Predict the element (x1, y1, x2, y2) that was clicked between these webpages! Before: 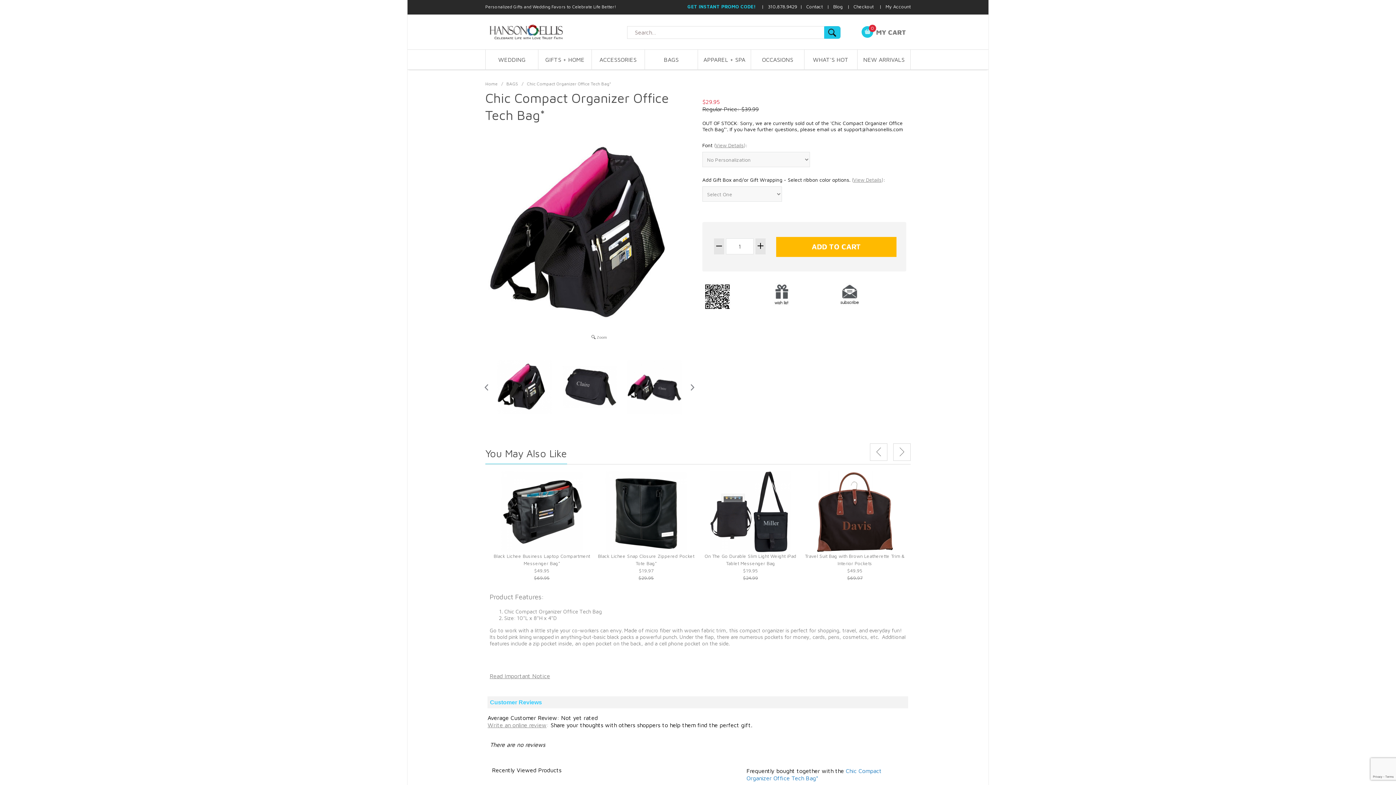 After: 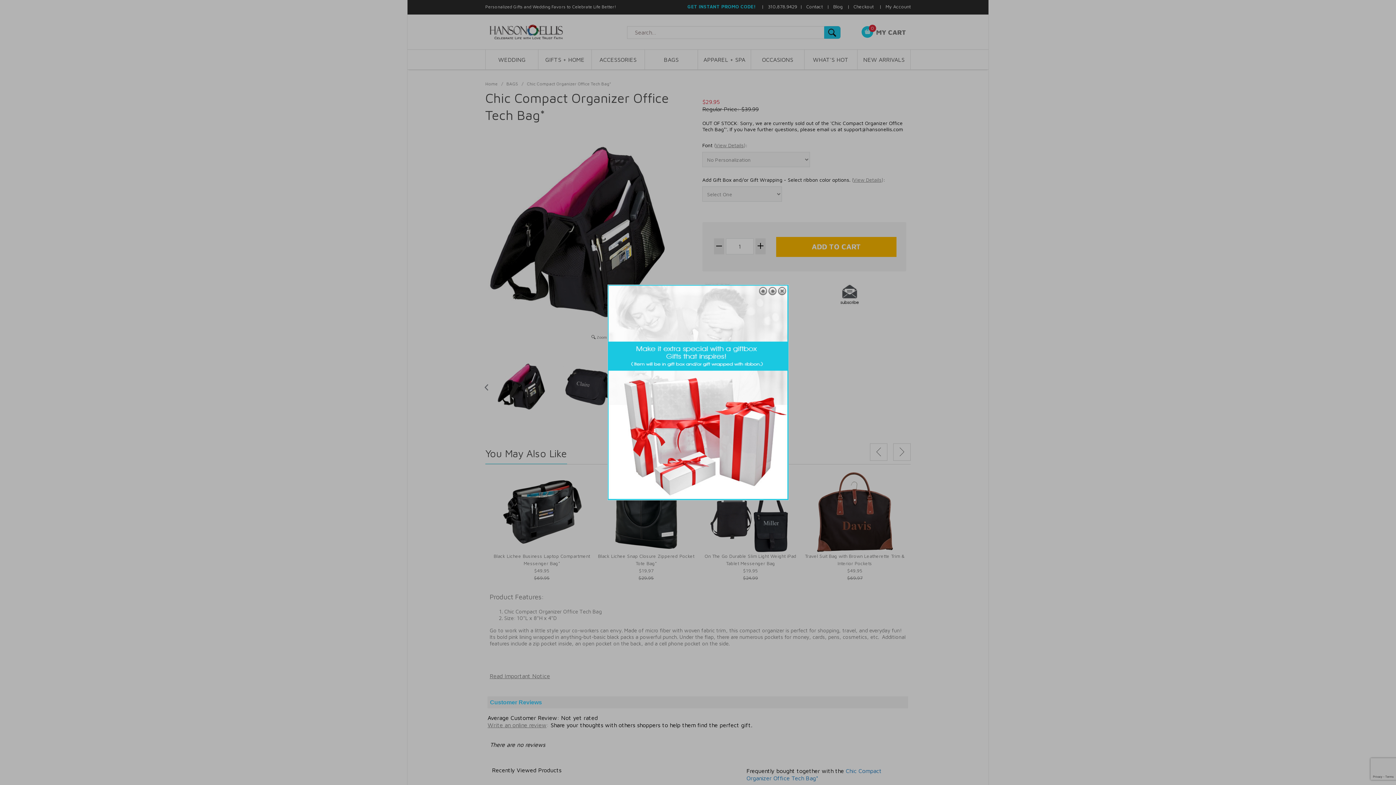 Action: label: (View Details) bbox: (852, 176, 883, 182)